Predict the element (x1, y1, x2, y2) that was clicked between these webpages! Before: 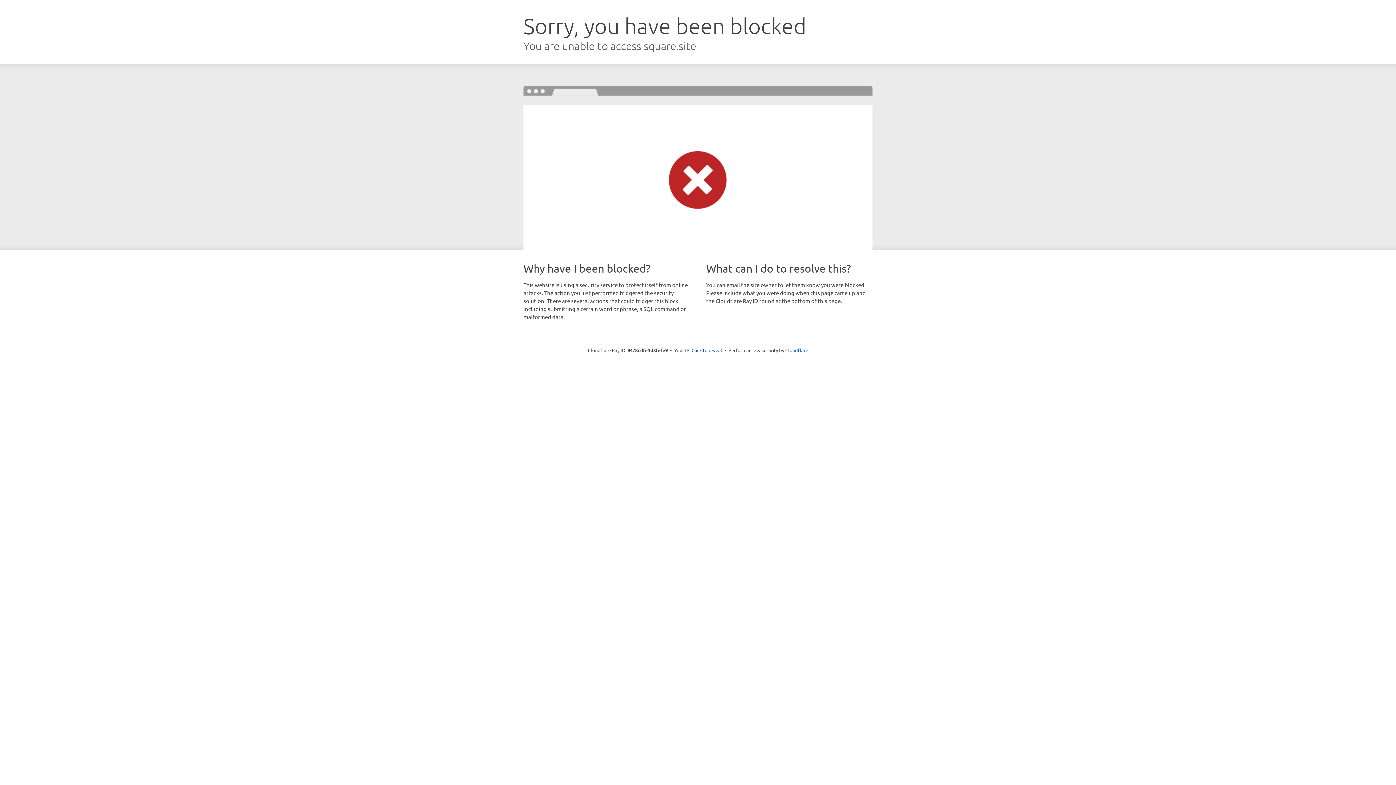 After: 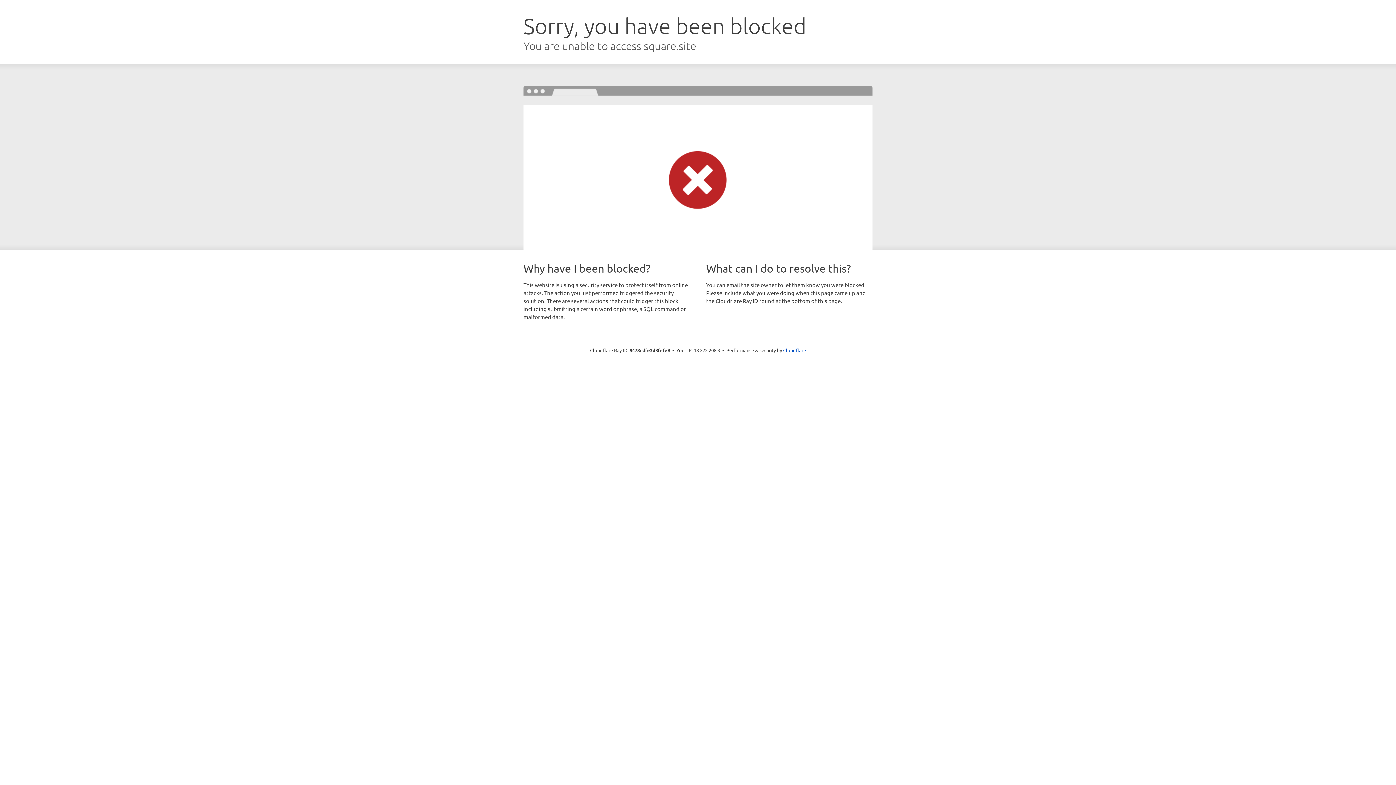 Action: bbox: (691, 346, 722, 353) label: Click to reveal